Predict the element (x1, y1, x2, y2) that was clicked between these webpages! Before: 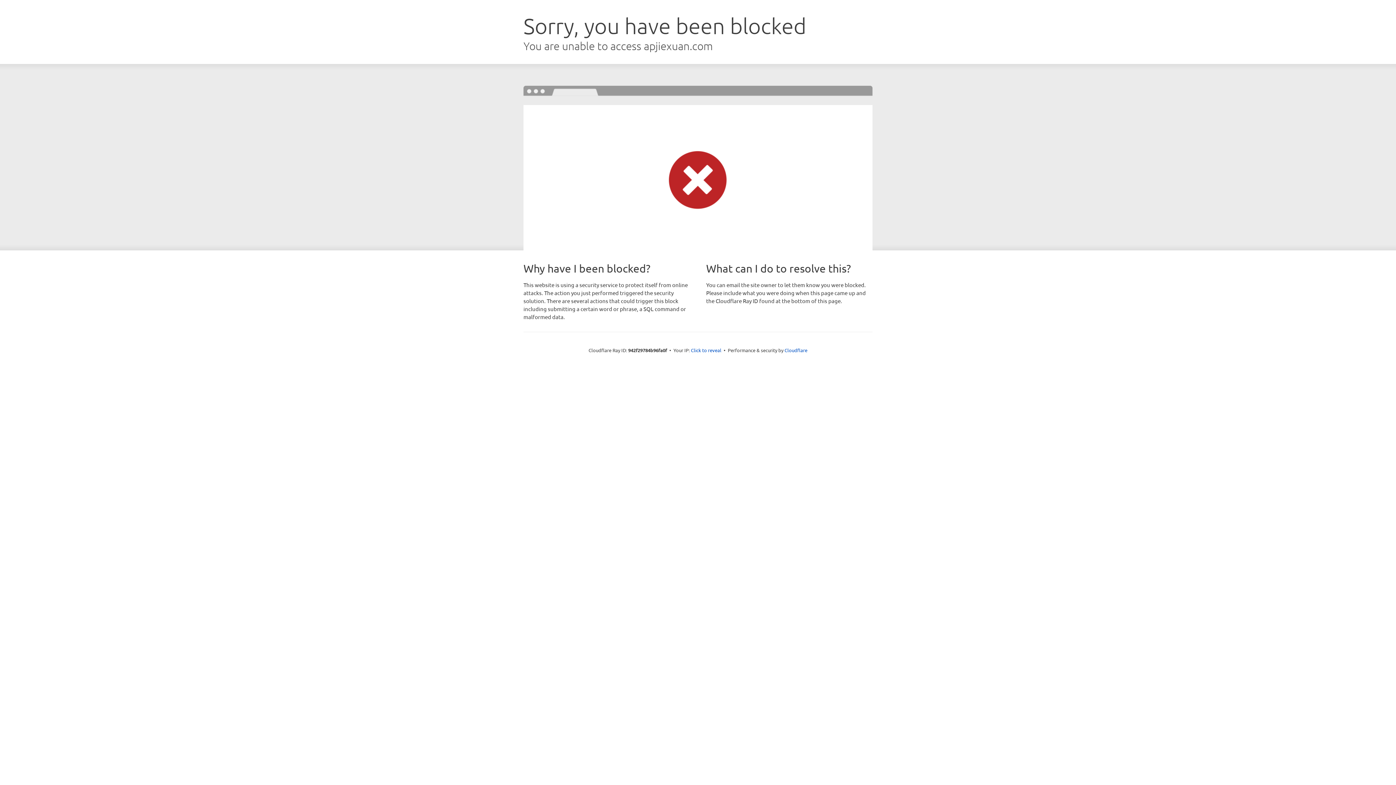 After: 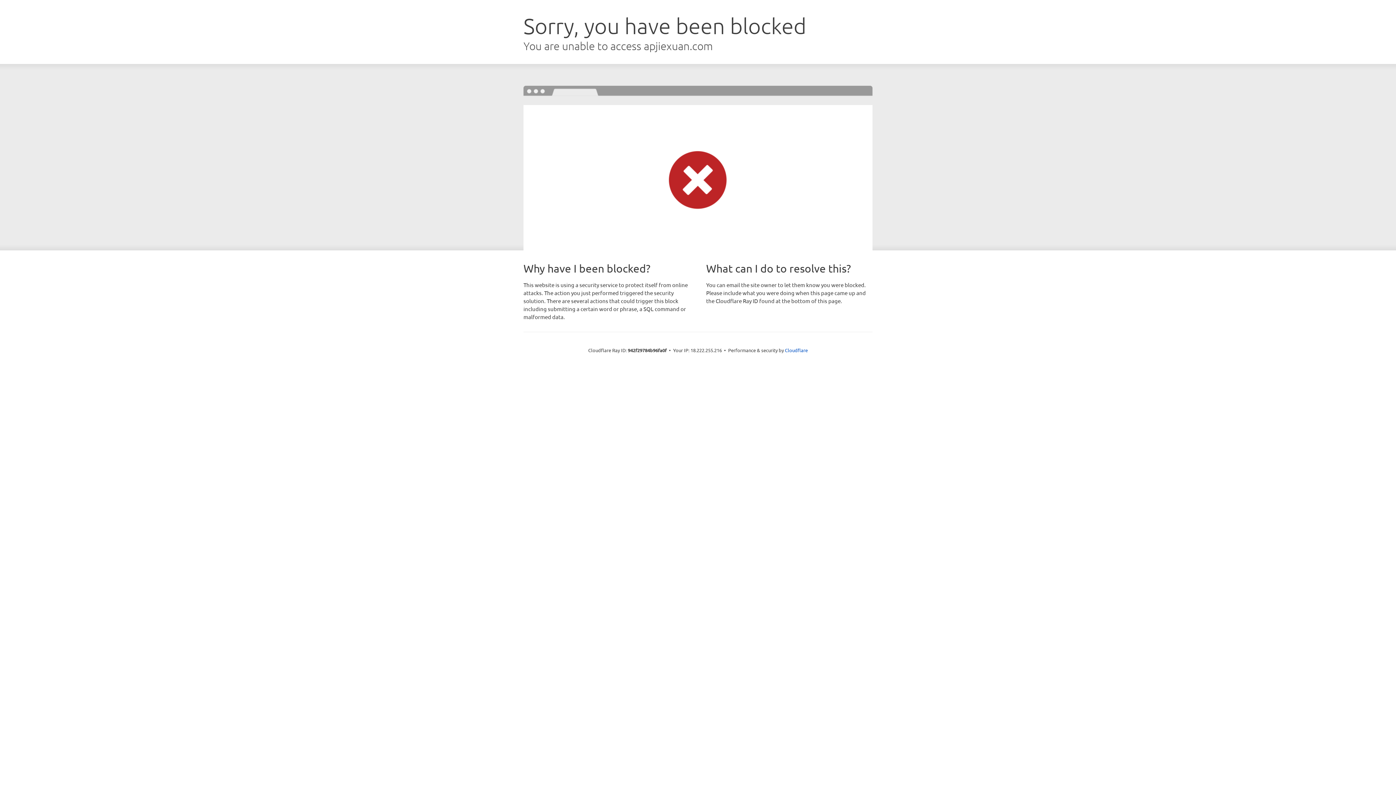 Action: label: Click to reveal bbox: (691, 346, 721, 353)